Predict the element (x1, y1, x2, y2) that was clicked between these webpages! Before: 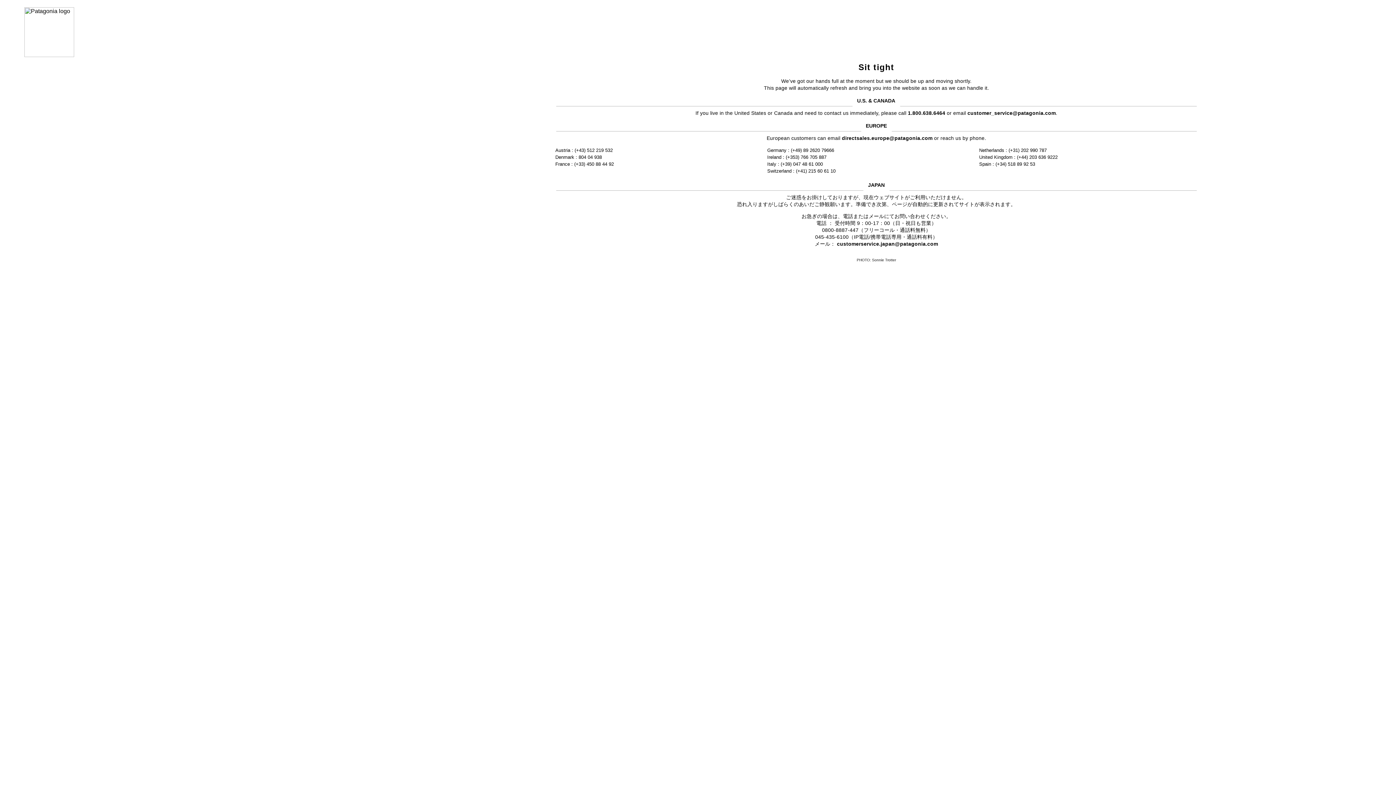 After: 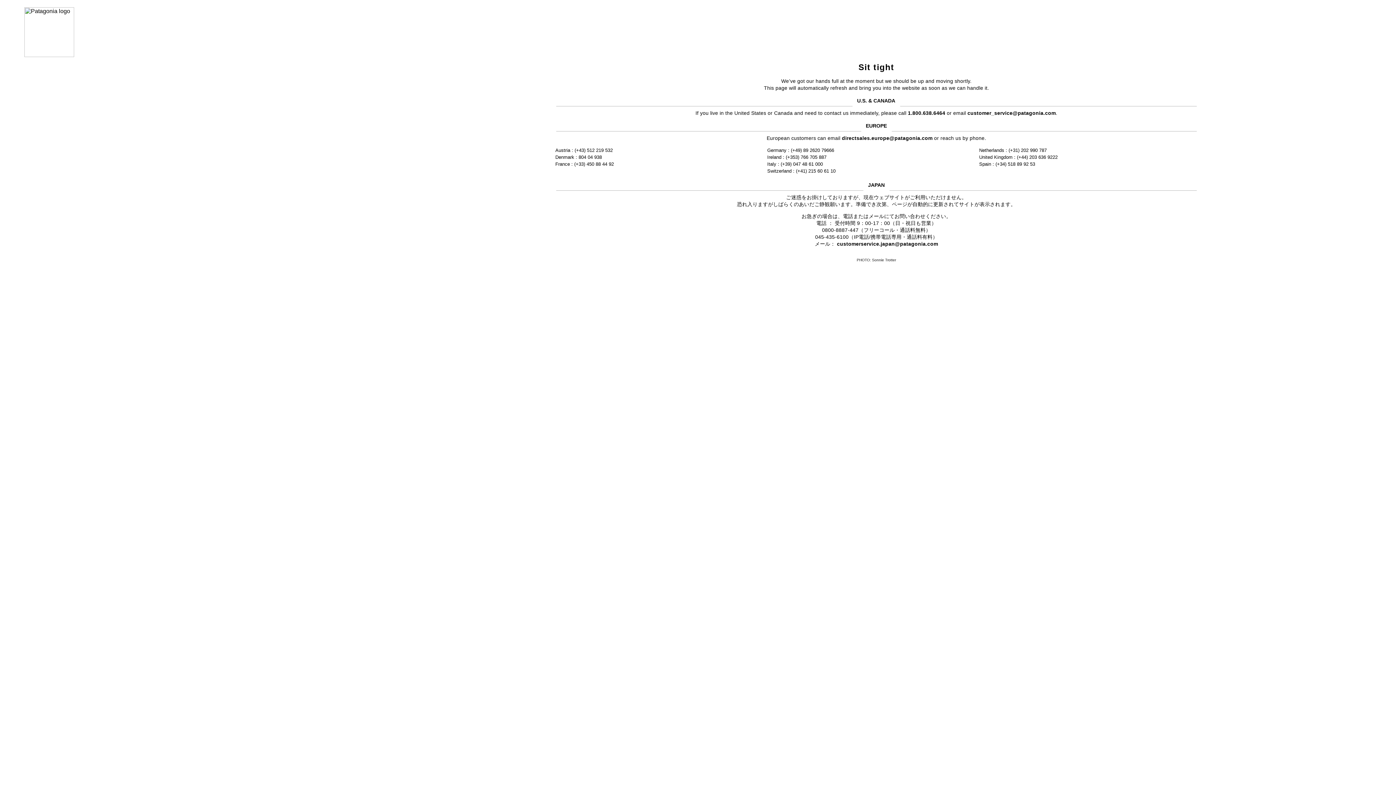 Action: bbox: (842, 135, 932, 141) label: directsales.europe@patagonia.com